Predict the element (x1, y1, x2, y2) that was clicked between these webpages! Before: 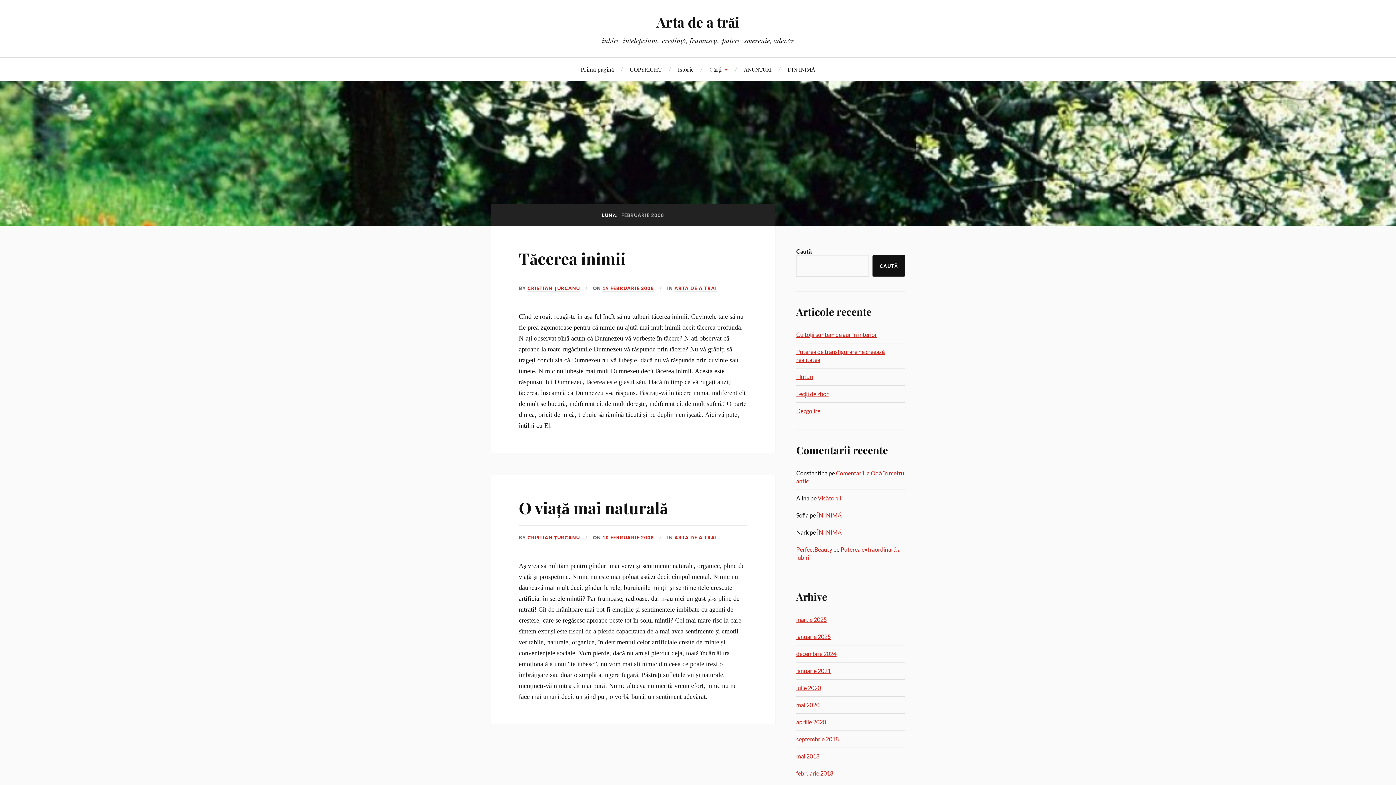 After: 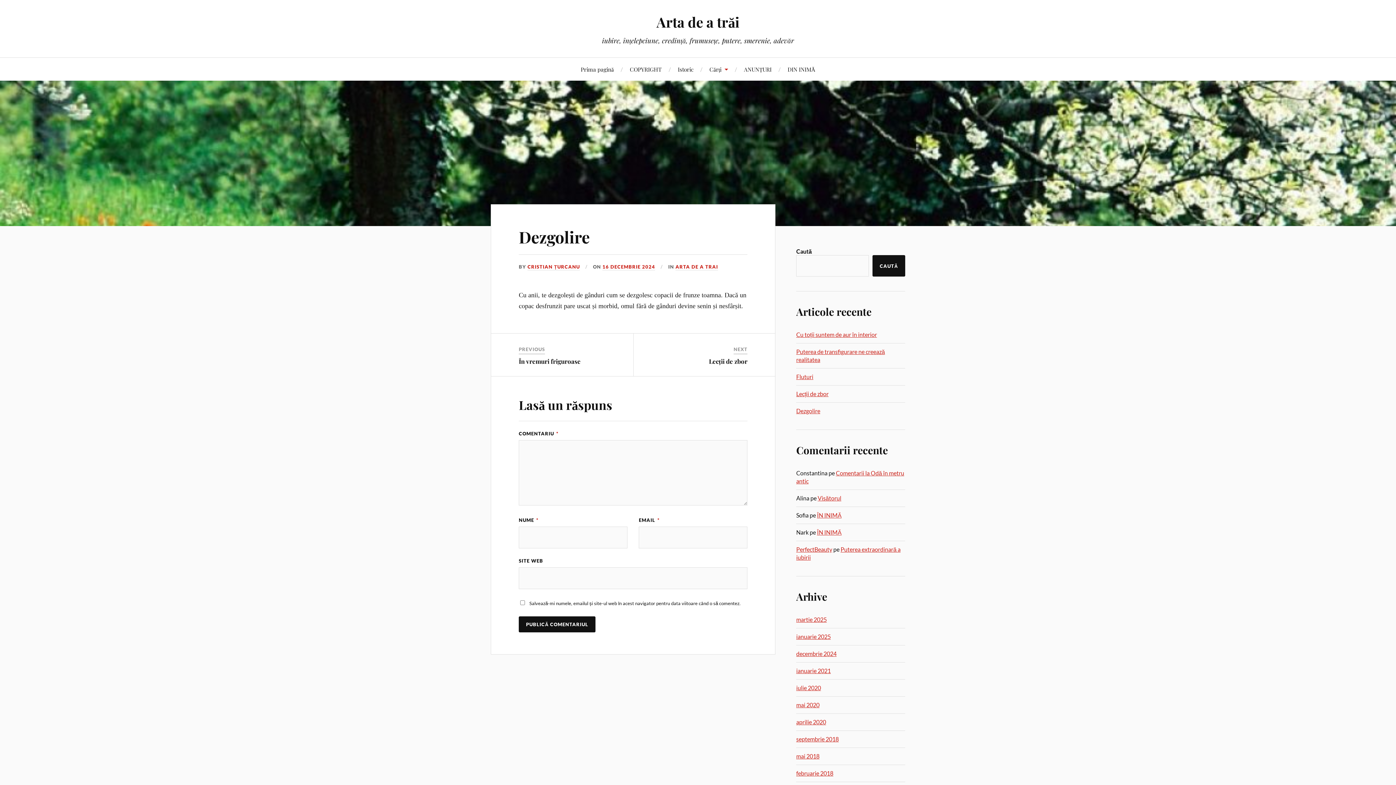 Action: label: Dezgolire bbox: (796, 407, 820, 414)